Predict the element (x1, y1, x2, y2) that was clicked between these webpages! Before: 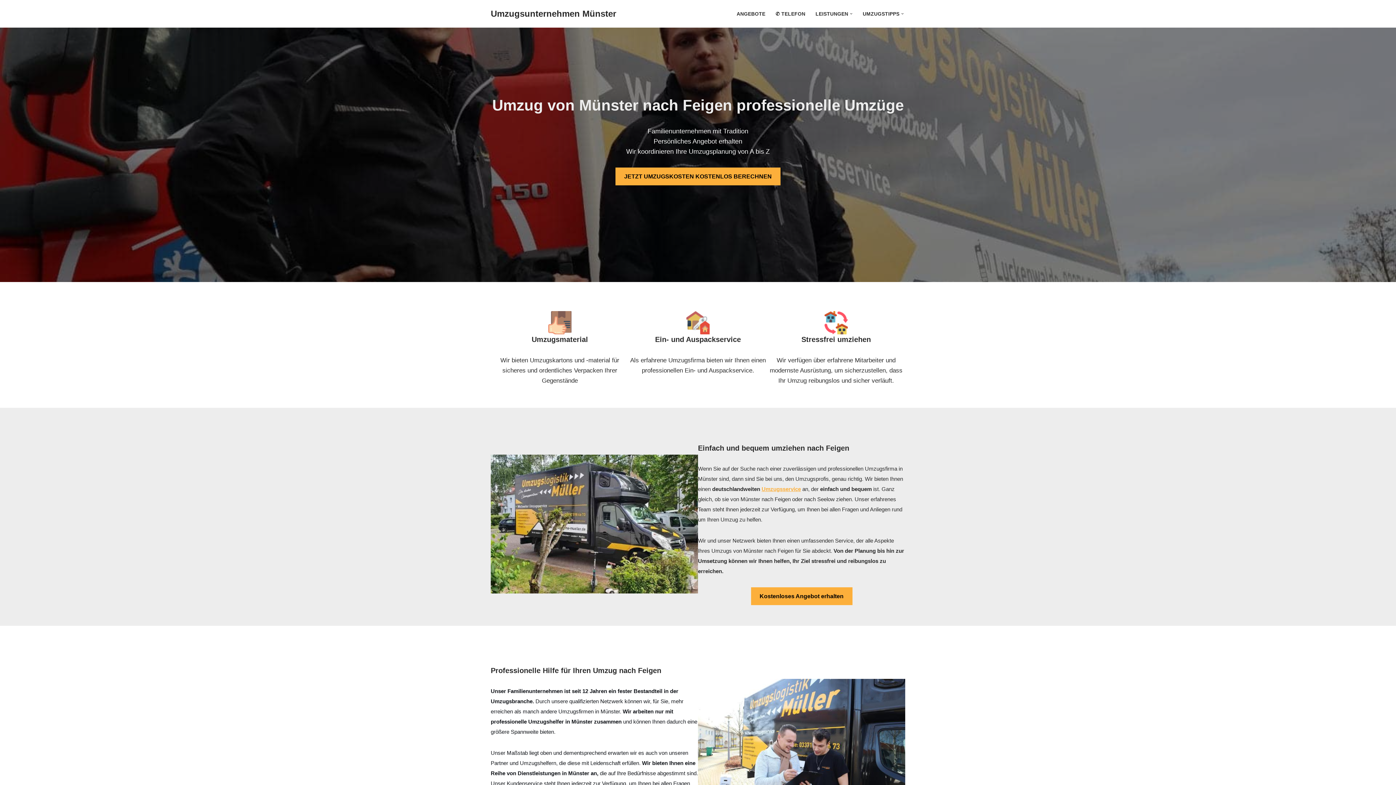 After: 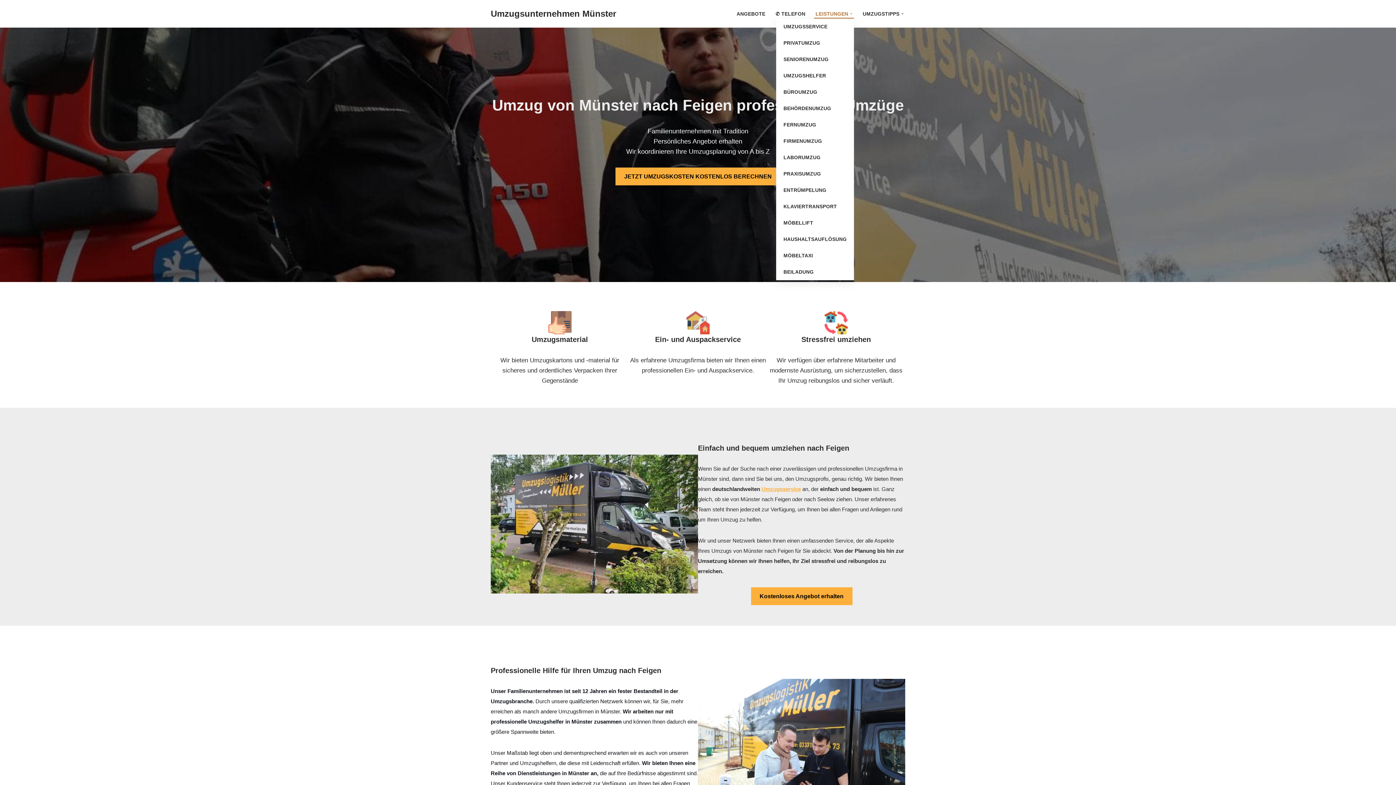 Action: label: LEISTUNGEN bbox: (815, 9, 848, 18)